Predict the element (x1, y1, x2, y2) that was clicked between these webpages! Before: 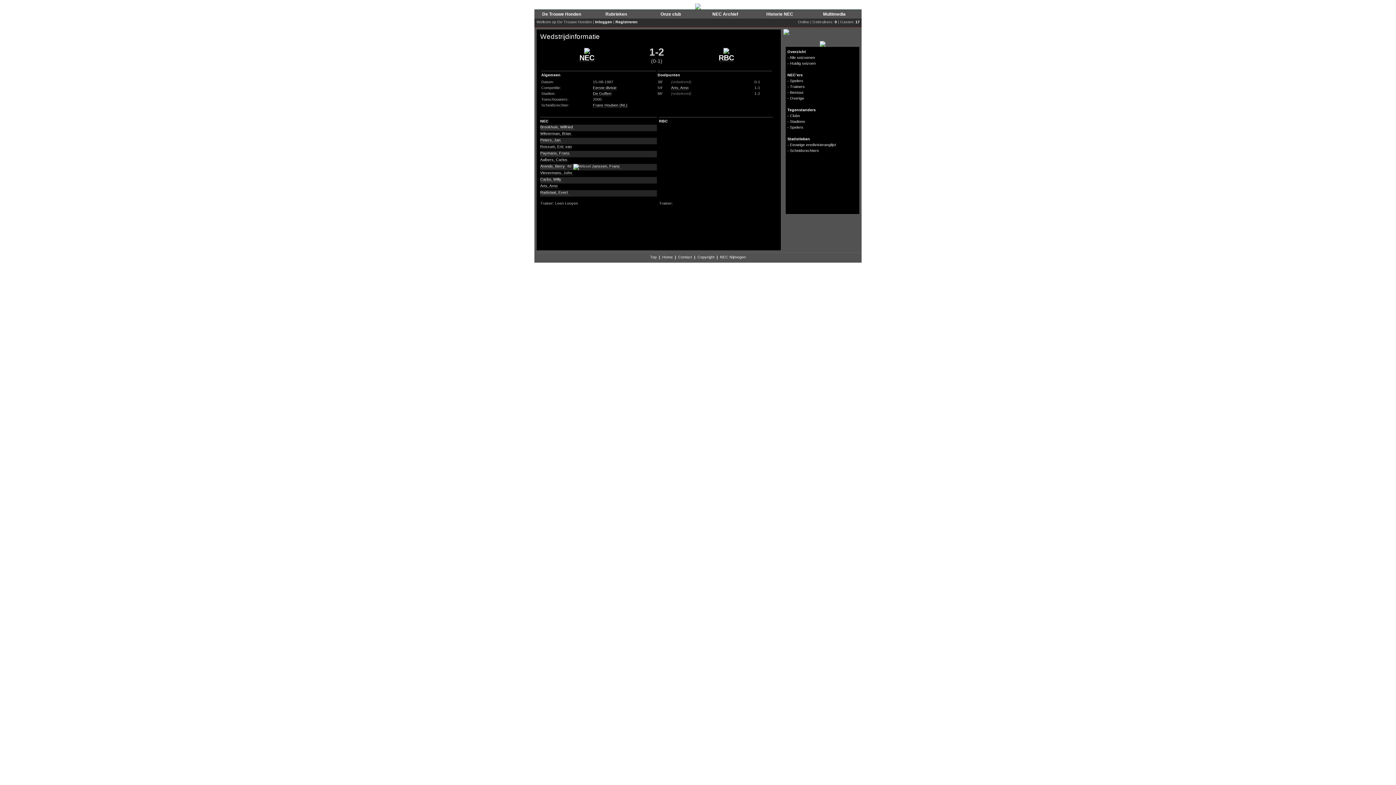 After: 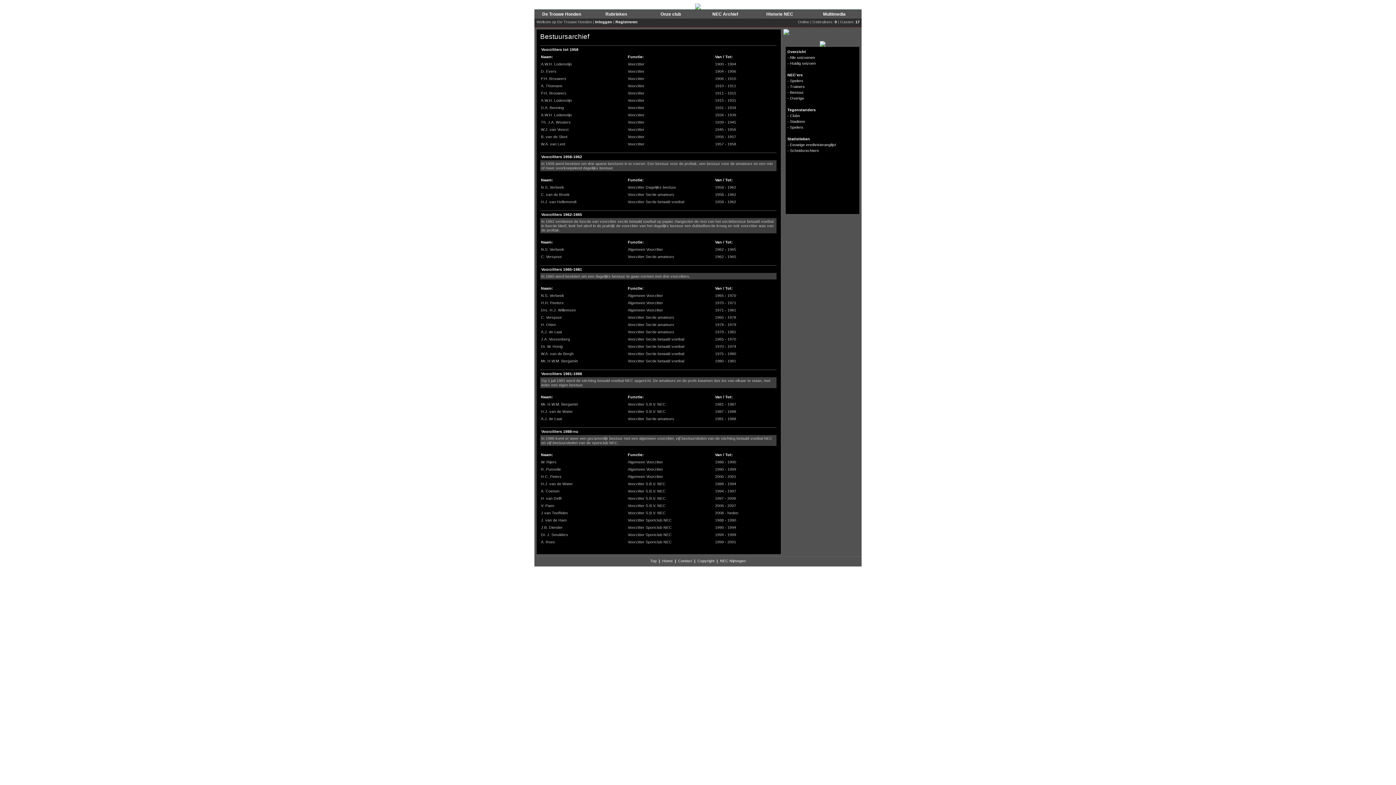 Action: label: Bestuur bbox: (790, 90, 804, 94)